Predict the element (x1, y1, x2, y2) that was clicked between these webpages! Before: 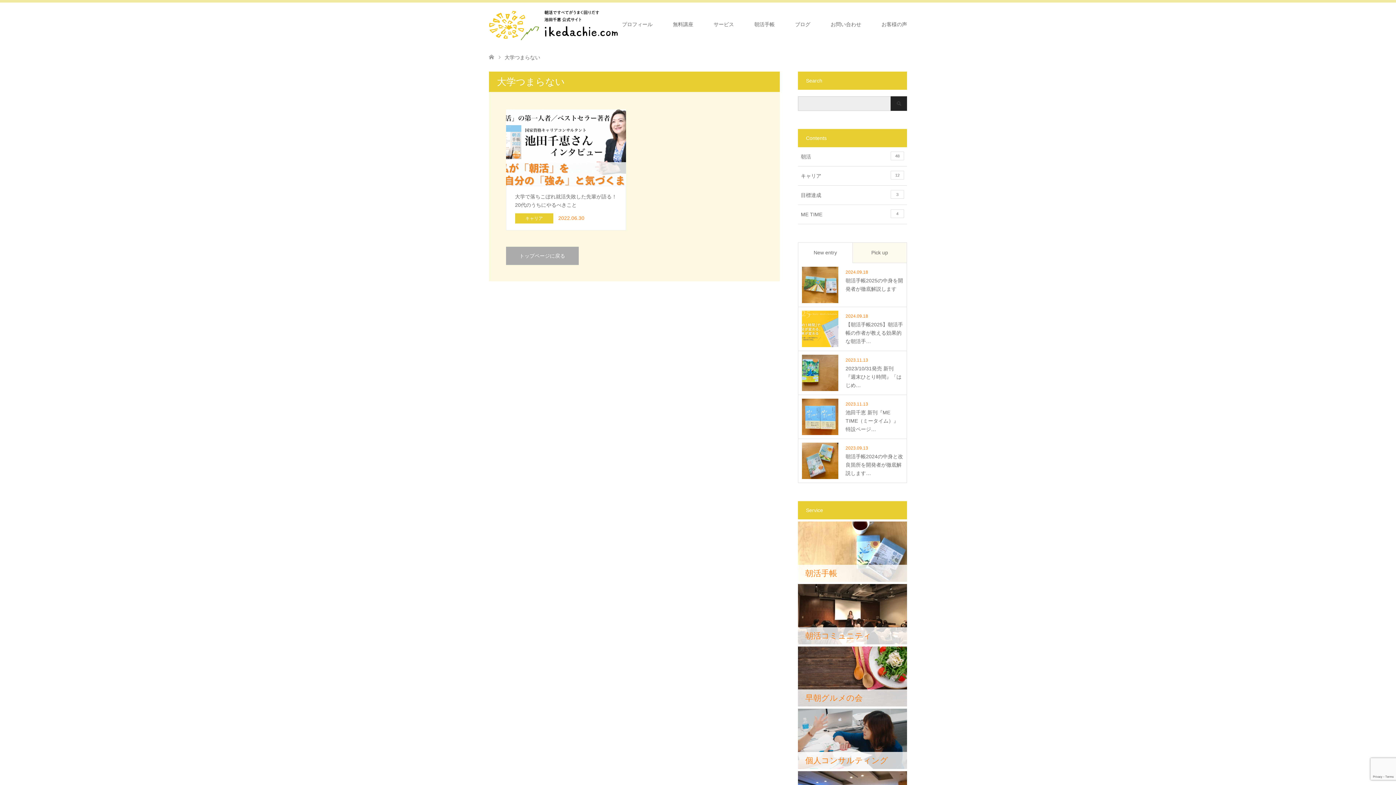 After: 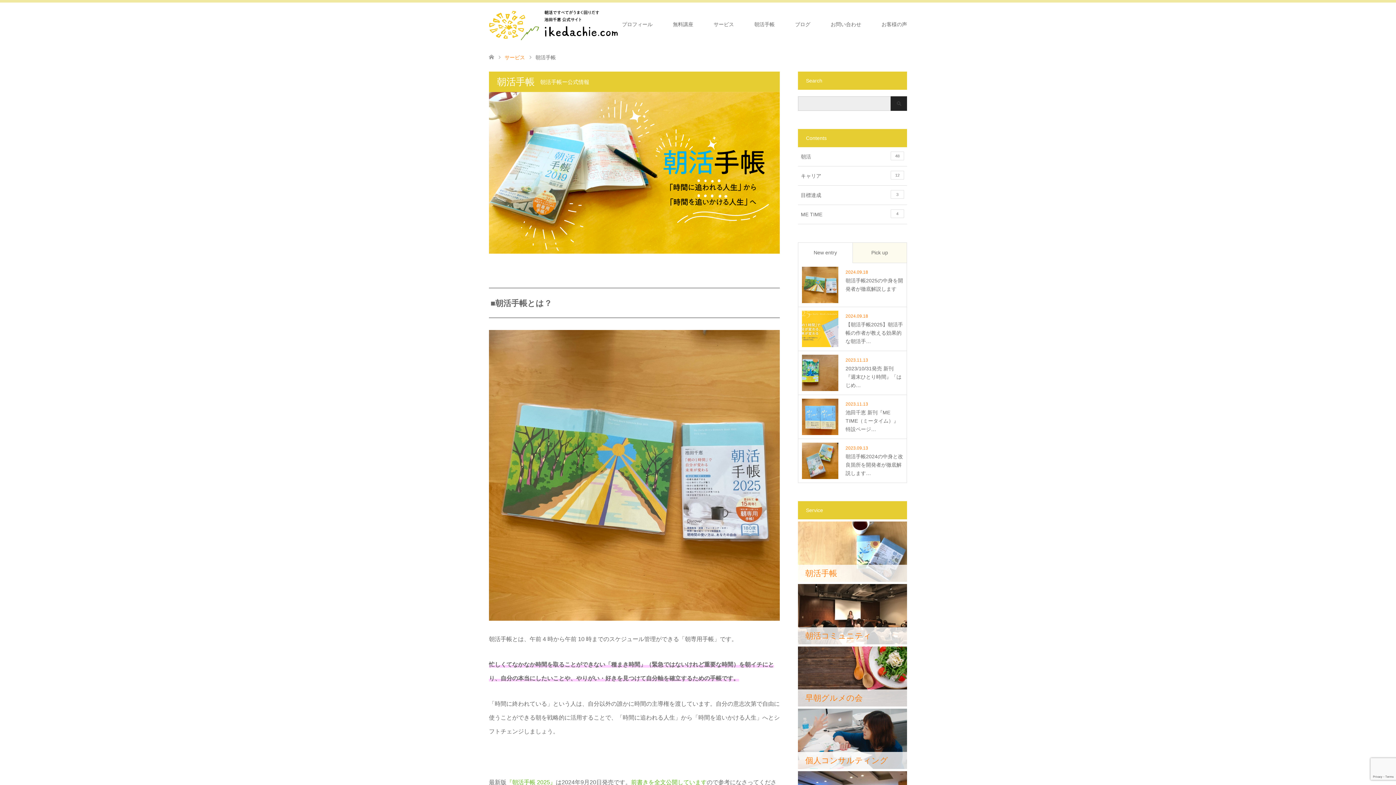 Action: bbox: (798, 521, 907, 582) label: 朝活手帳